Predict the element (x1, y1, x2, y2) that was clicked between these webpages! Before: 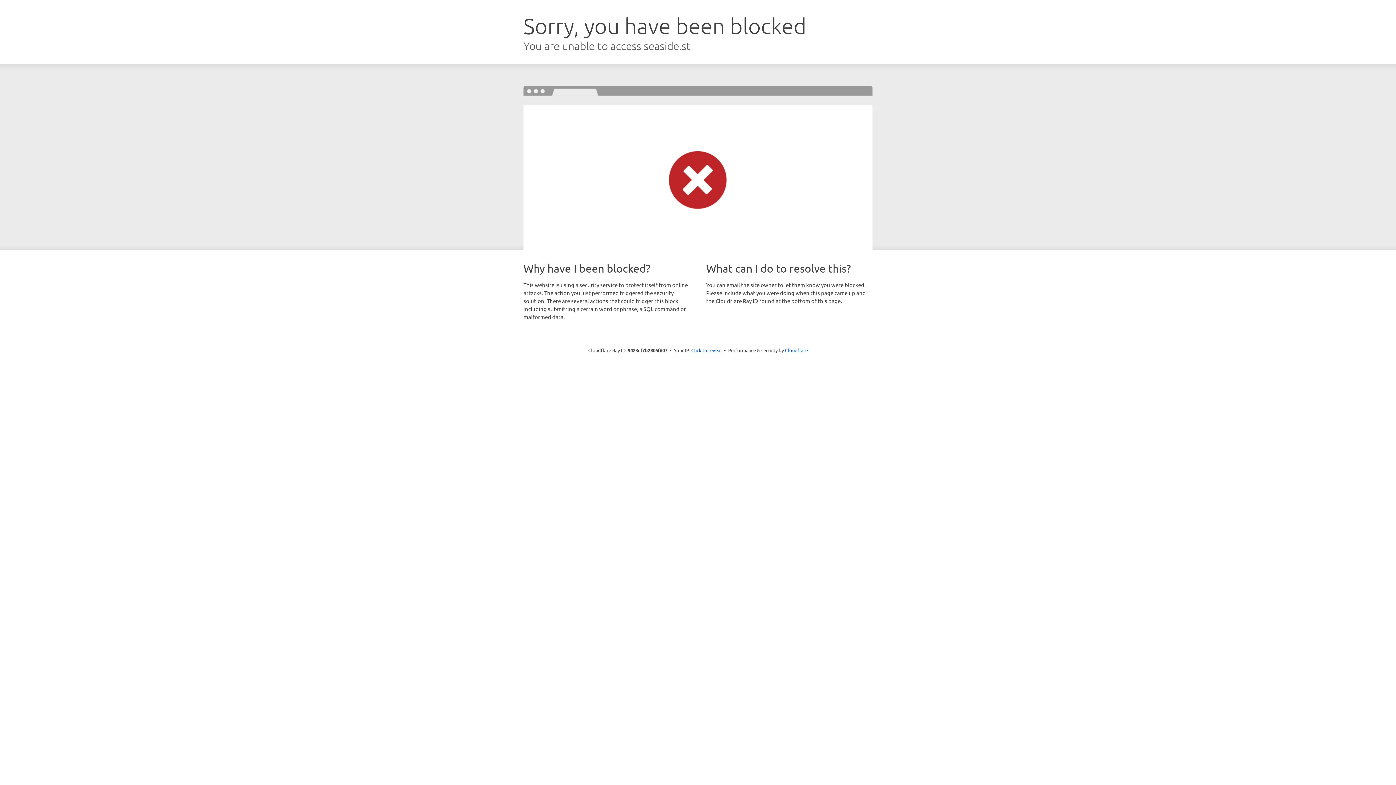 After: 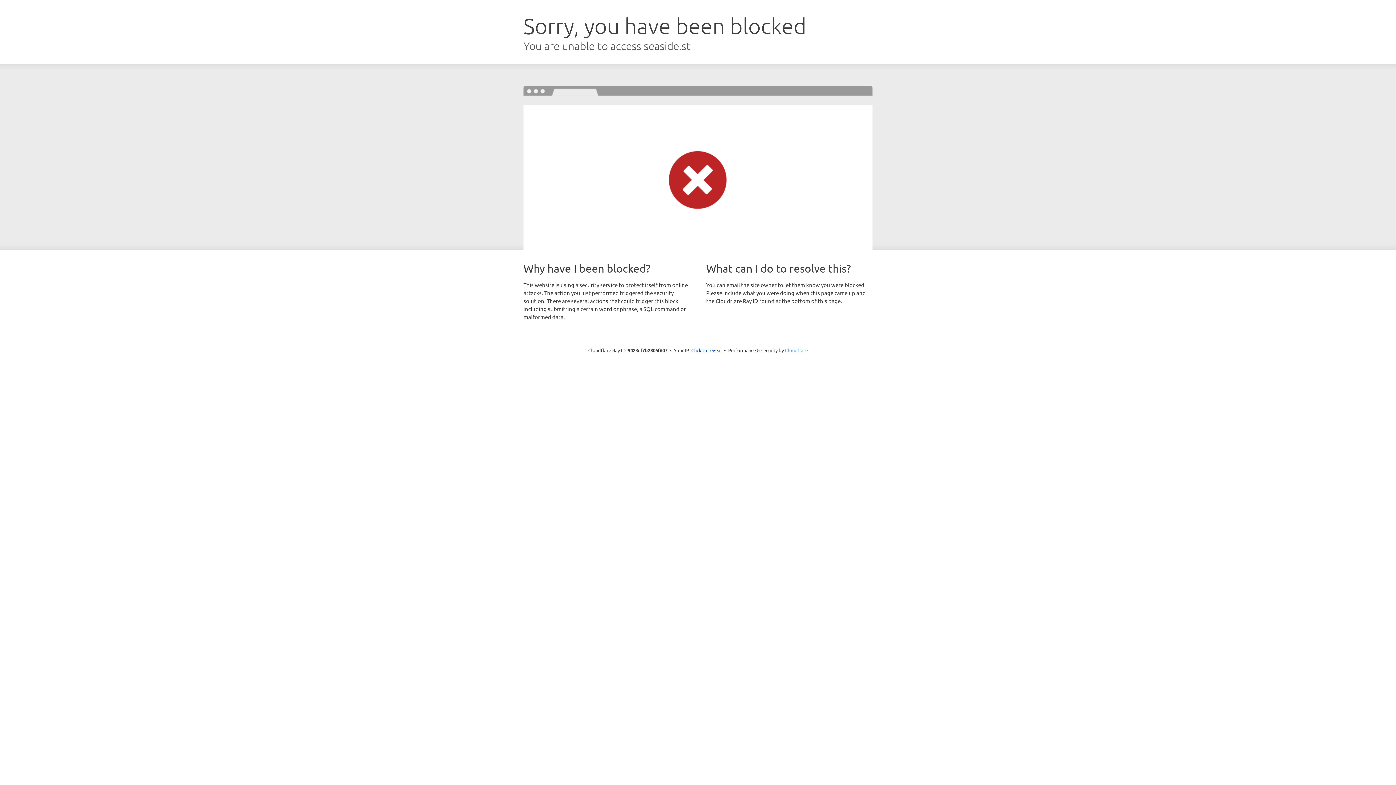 Action: label: Cloudflare bbox: (785, 347, 808, 353)